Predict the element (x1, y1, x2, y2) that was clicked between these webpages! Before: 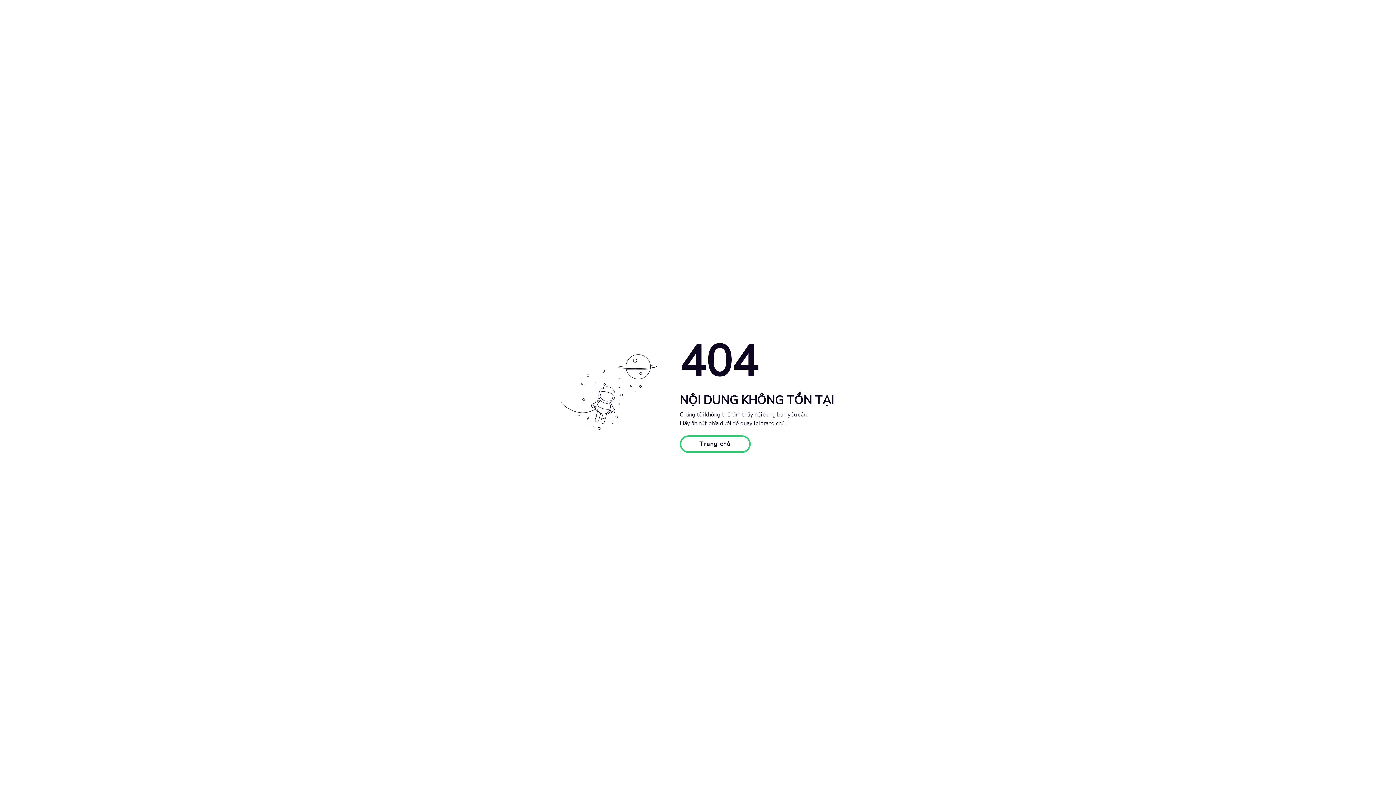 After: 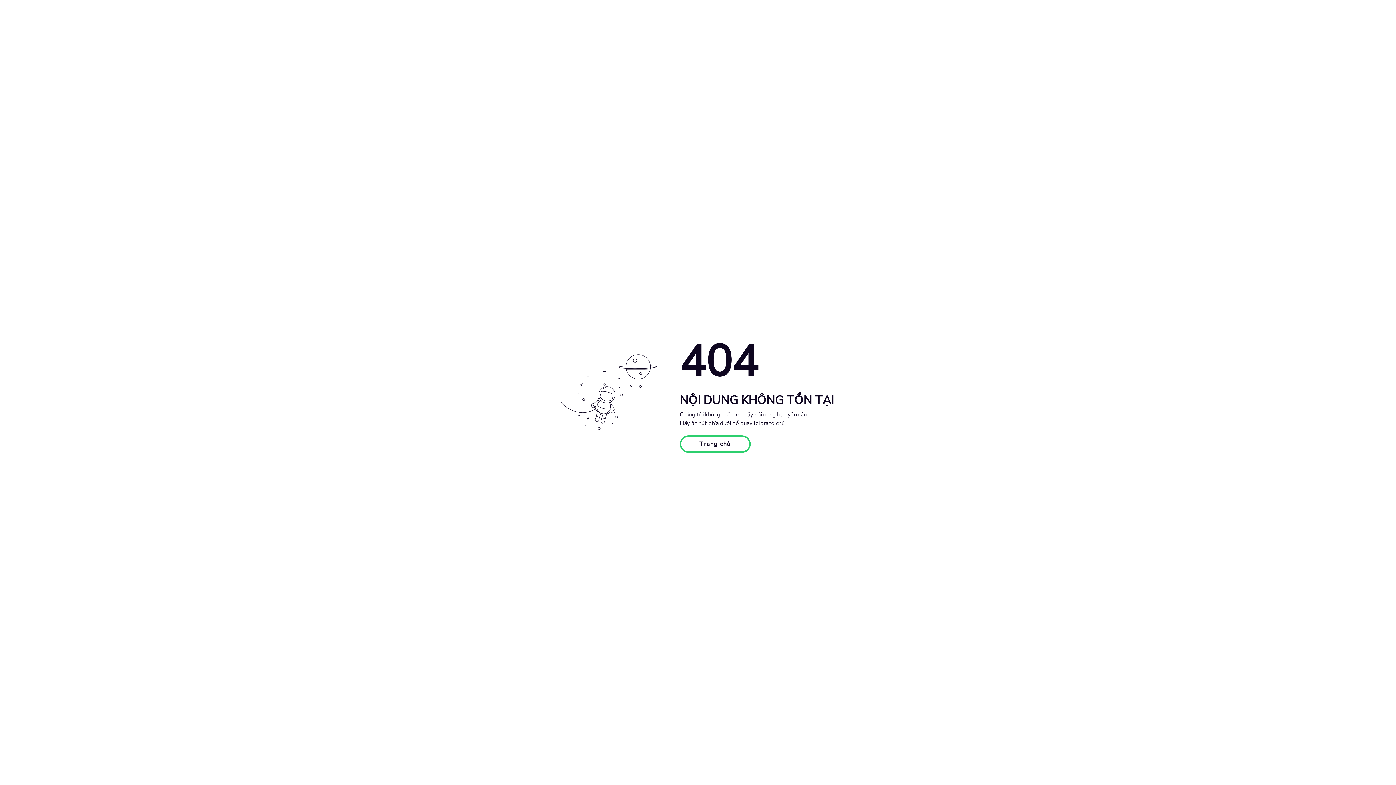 Action: bbox: (679, 435, 750, 453) label: Trang chủ